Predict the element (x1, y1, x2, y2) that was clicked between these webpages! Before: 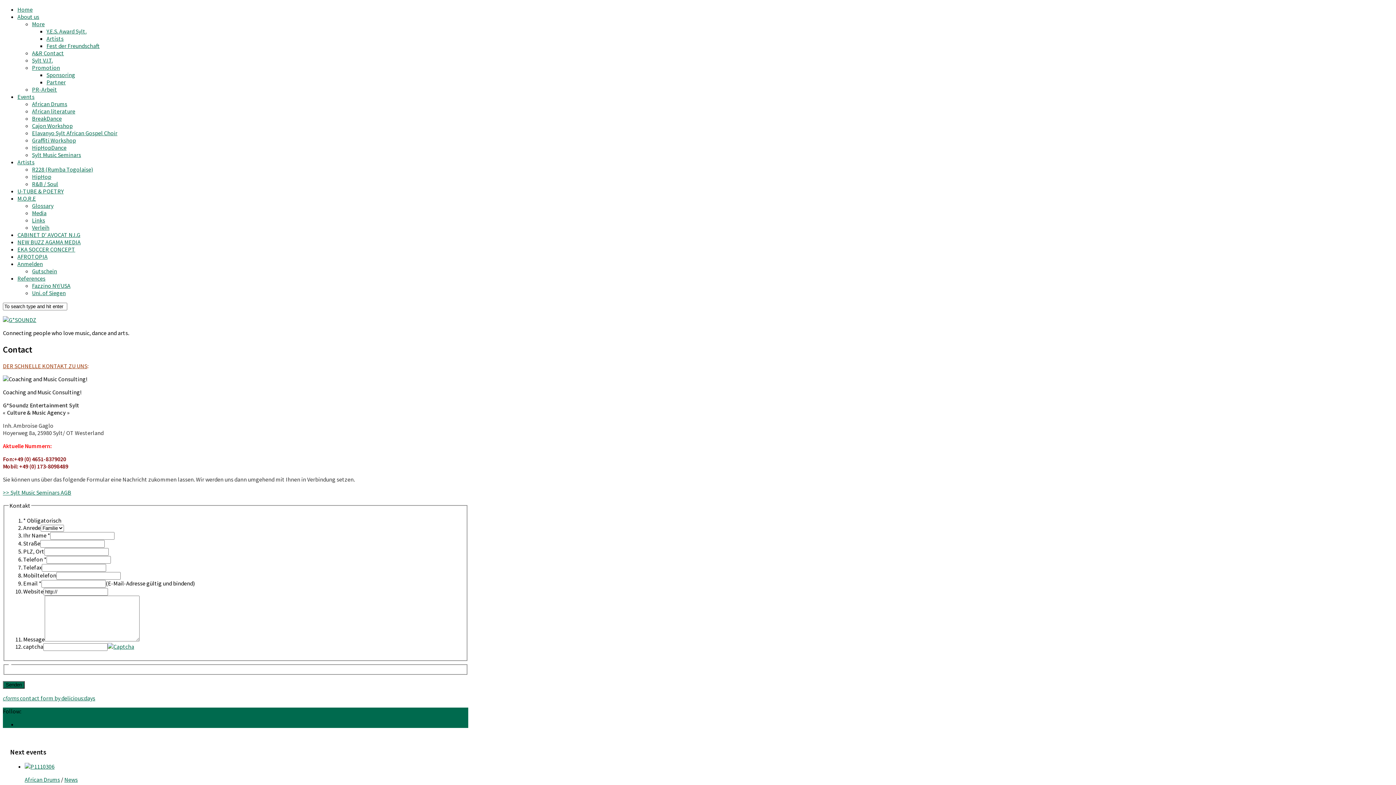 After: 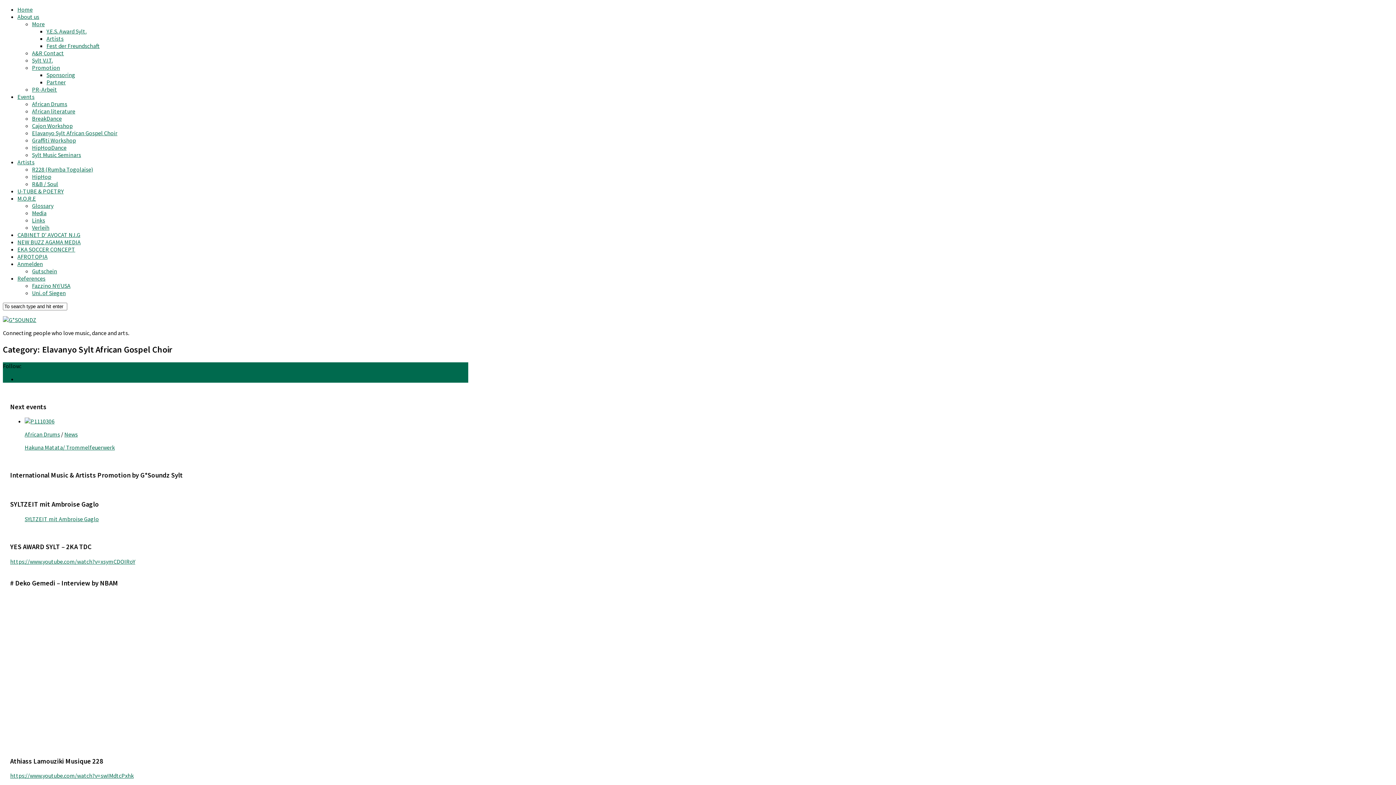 Action: label: Elavanyo Sylt African Gospel Choir bbox: (32, 129, 117, 136)